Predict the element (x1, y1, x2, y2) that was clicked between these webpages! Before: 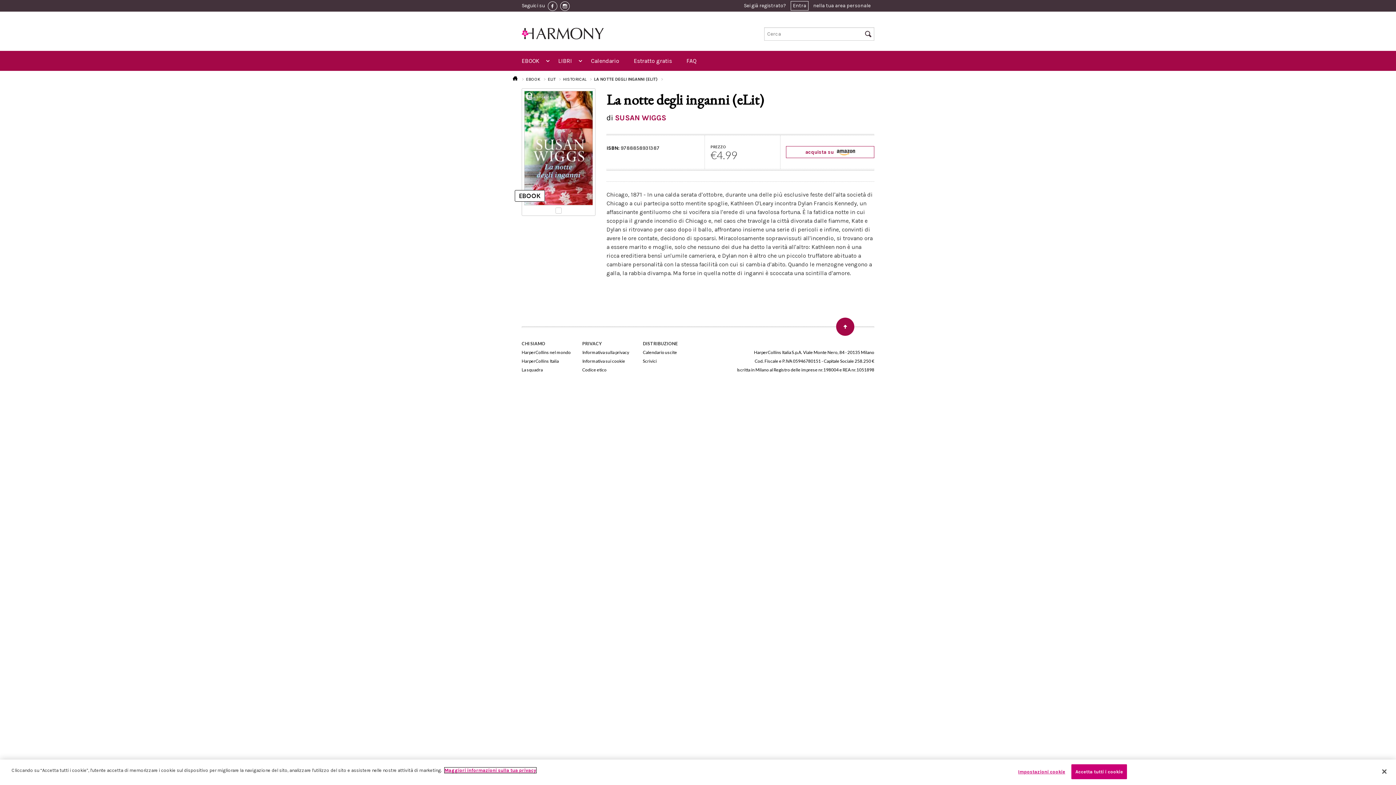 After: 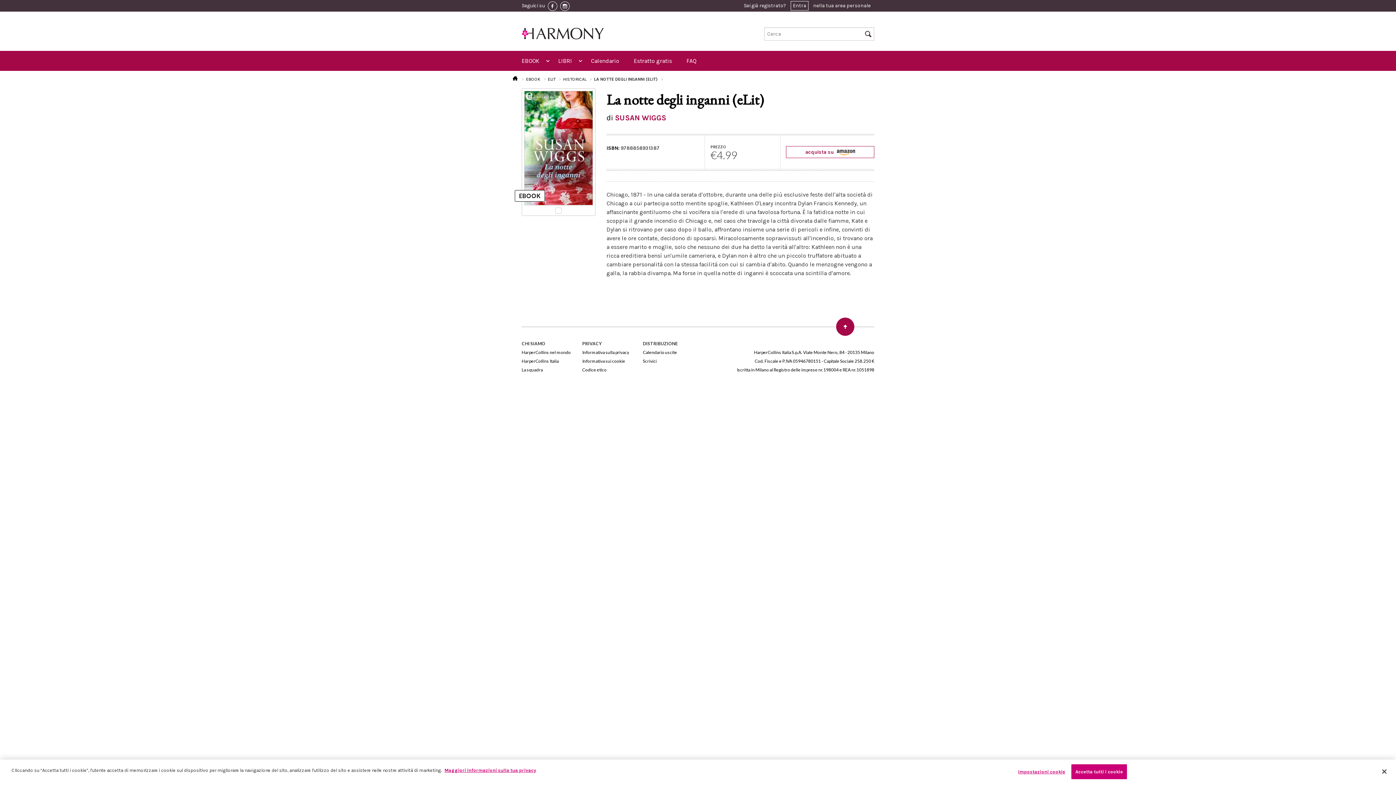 Action: bbox: (548, 1, 557, 10)